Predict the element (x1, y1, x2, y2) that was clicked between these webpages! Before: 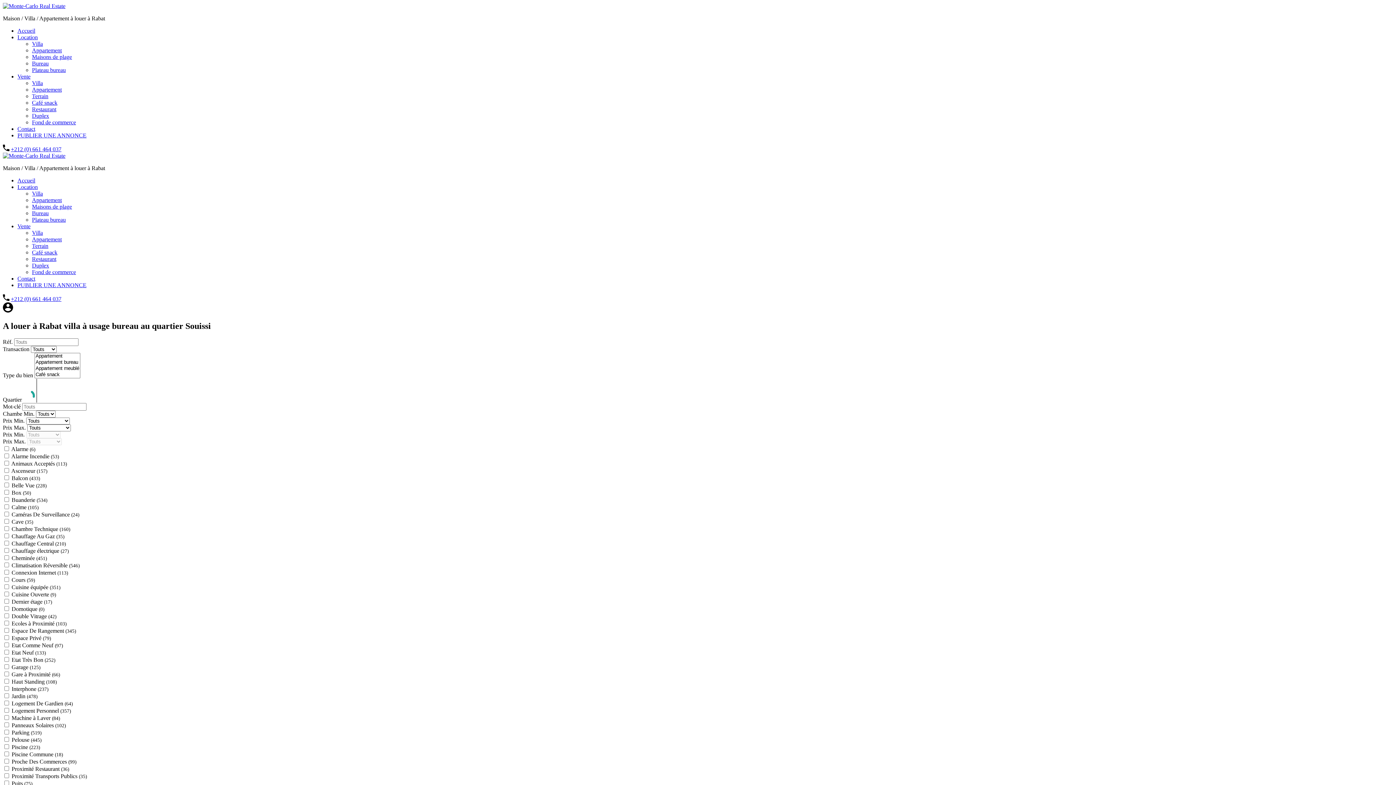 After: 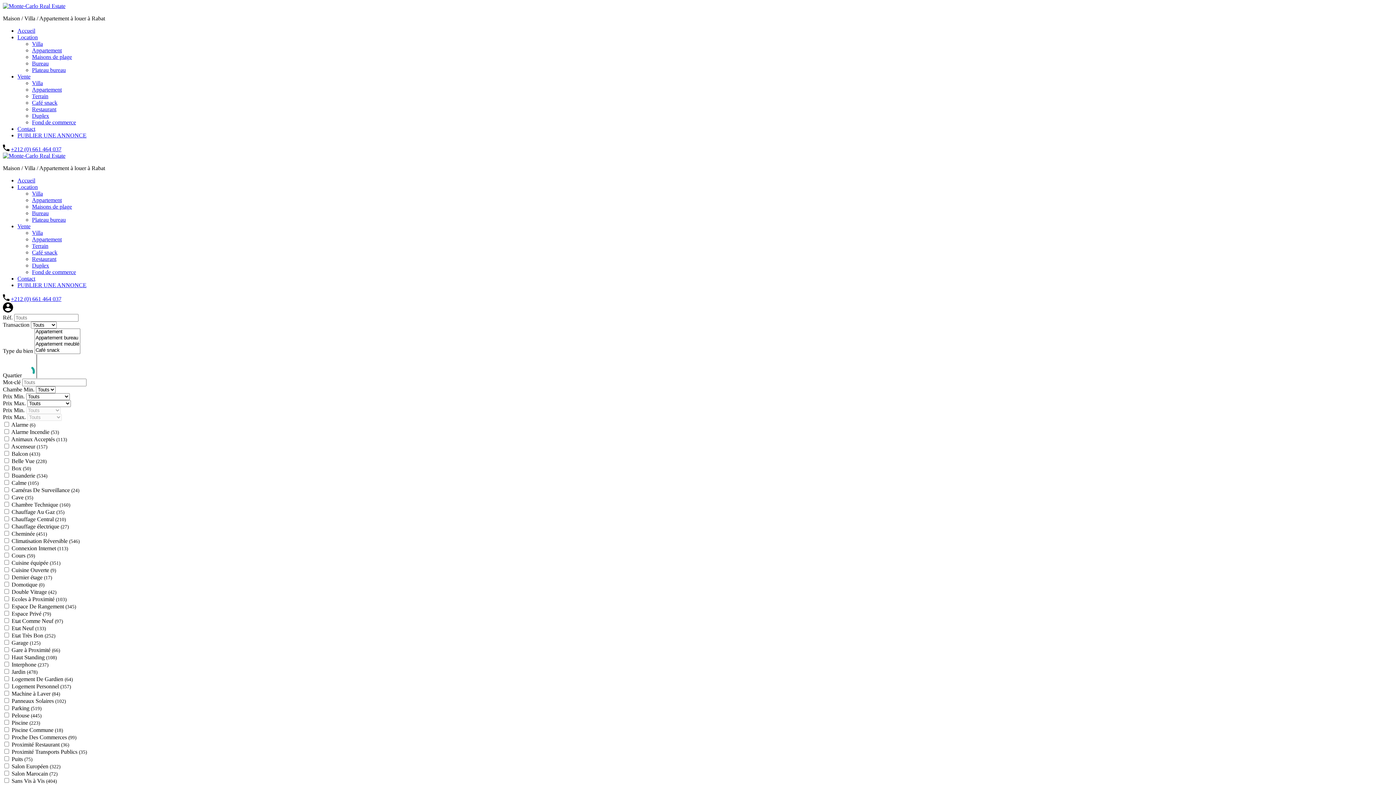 Action: bbox: (32, 60, 48, 66) label: Bureau